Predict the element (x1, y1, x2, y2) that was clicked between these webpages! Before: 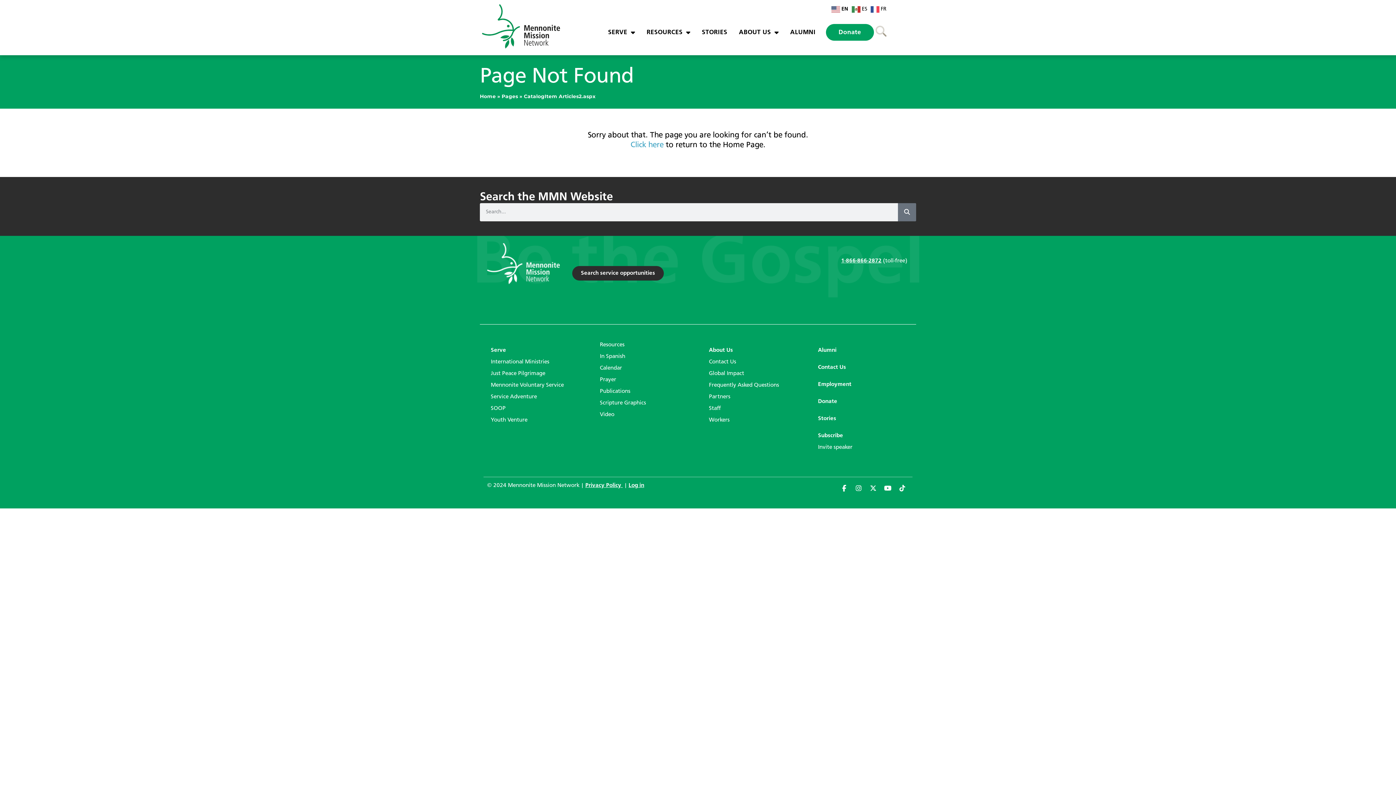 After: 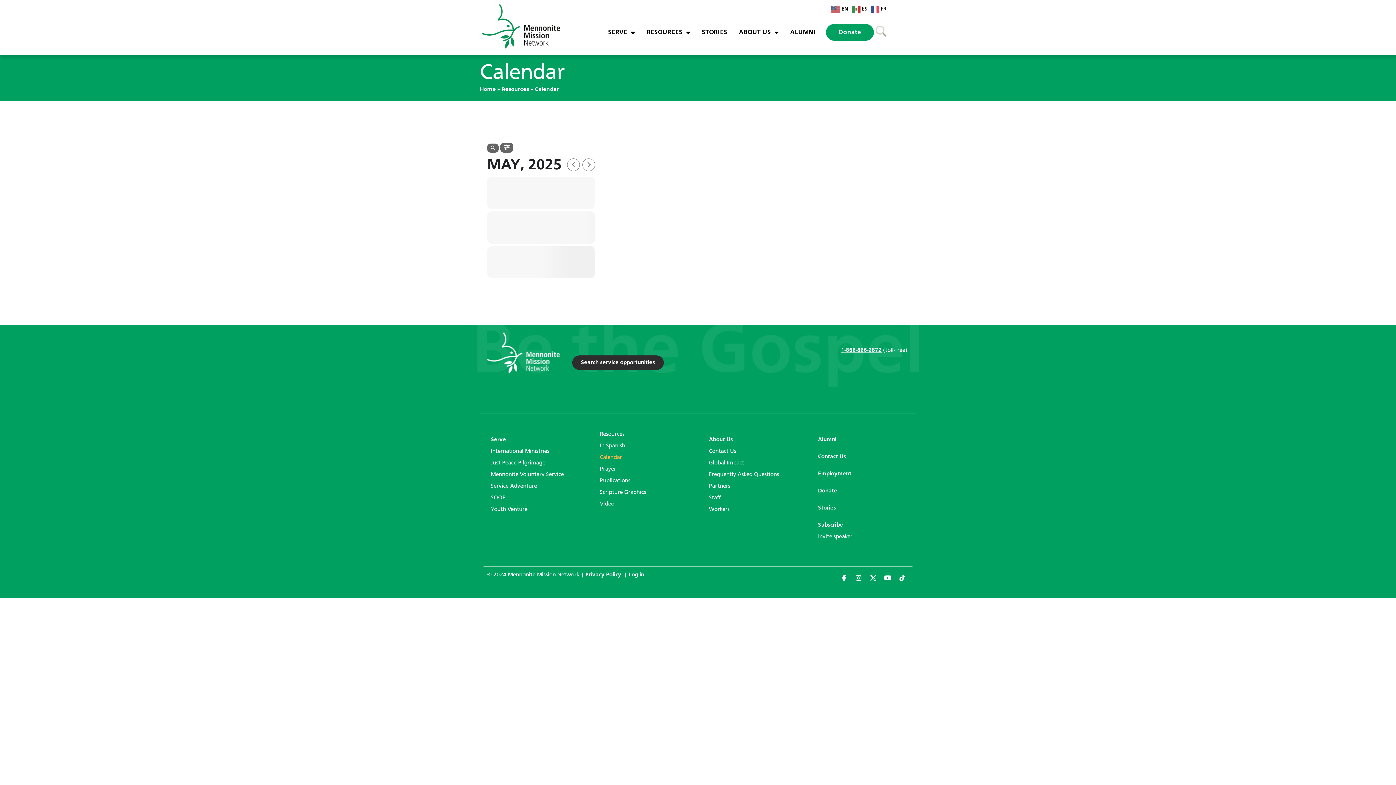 Action: bbox: (592, 362, 694, 374) label: Calendar